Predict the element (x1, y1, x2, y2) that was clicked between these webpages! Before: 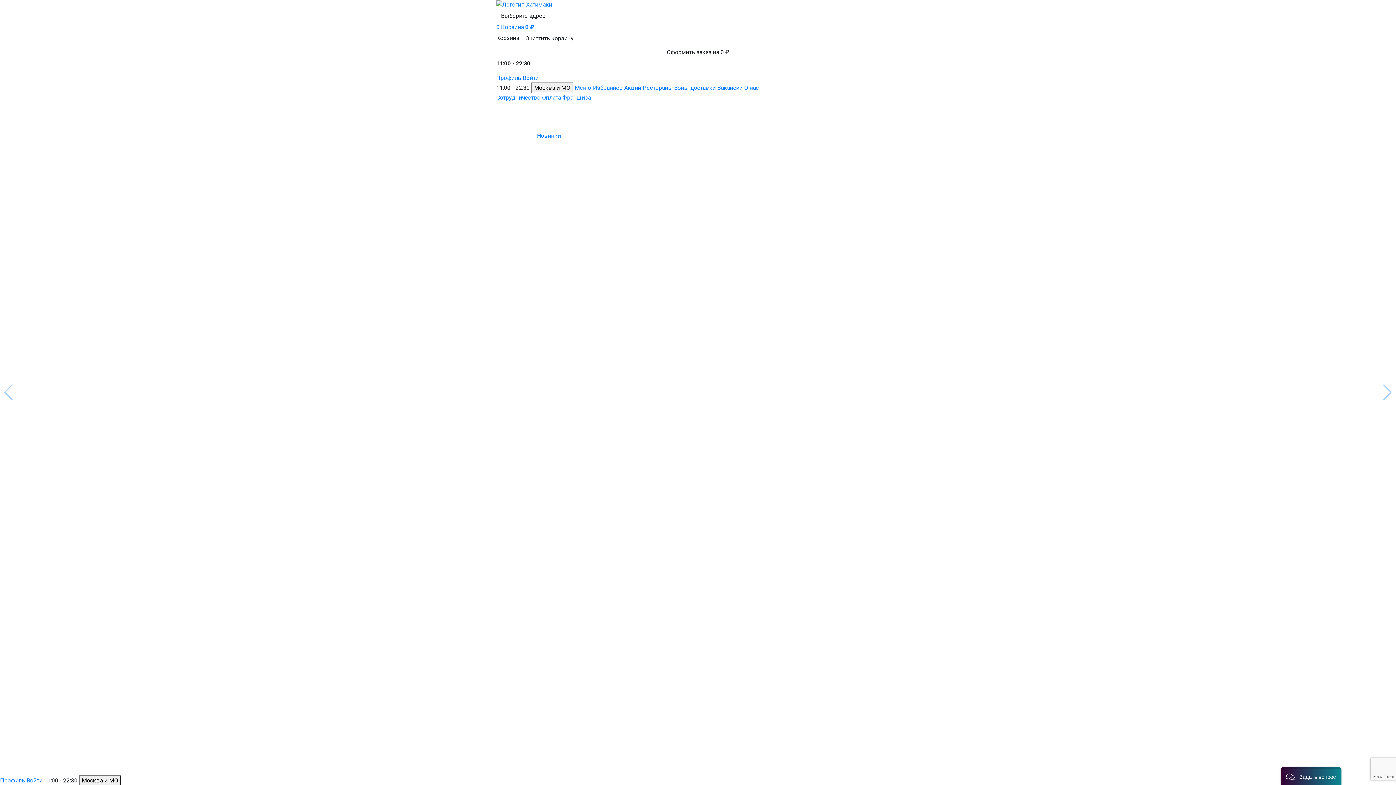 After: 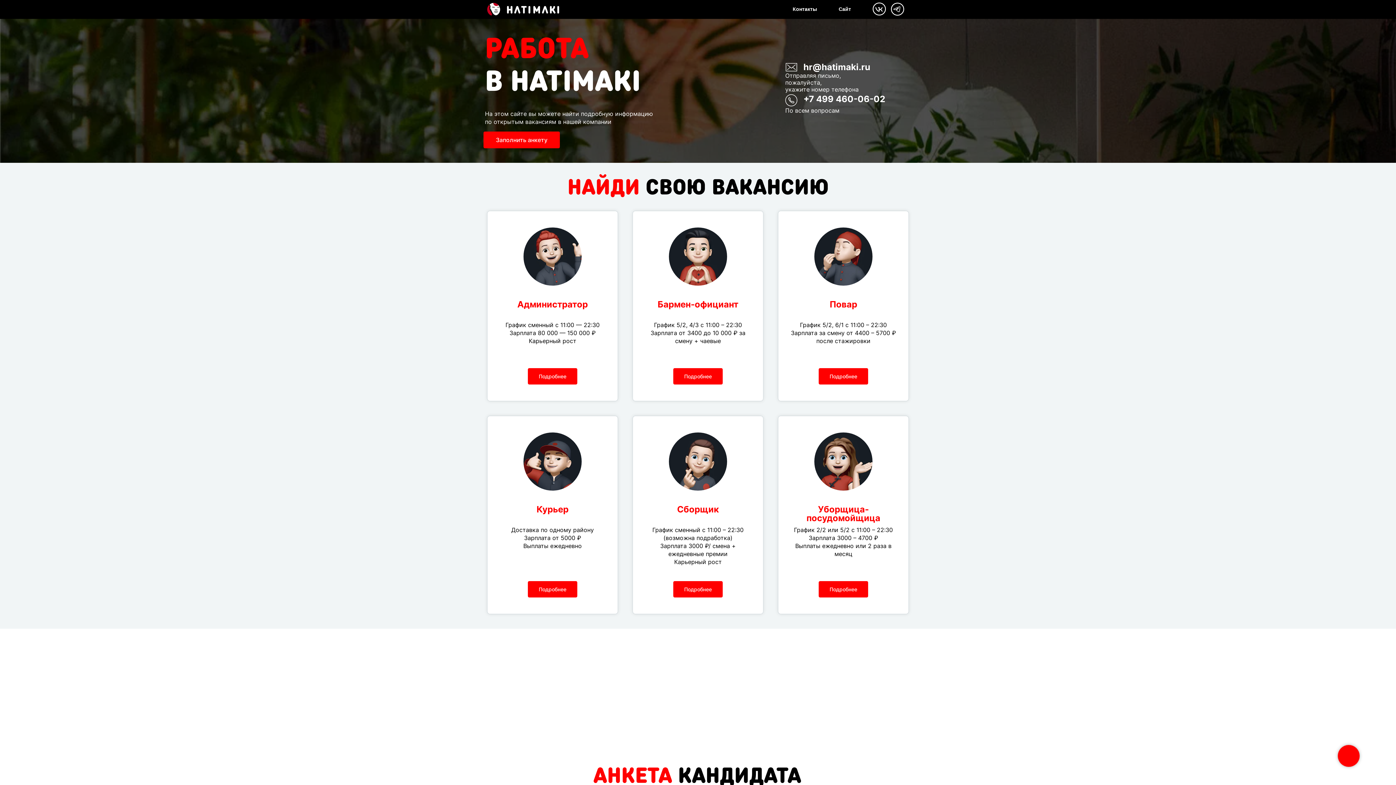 Action: bbox: (717, 84, 742, 91) label: Вакансии